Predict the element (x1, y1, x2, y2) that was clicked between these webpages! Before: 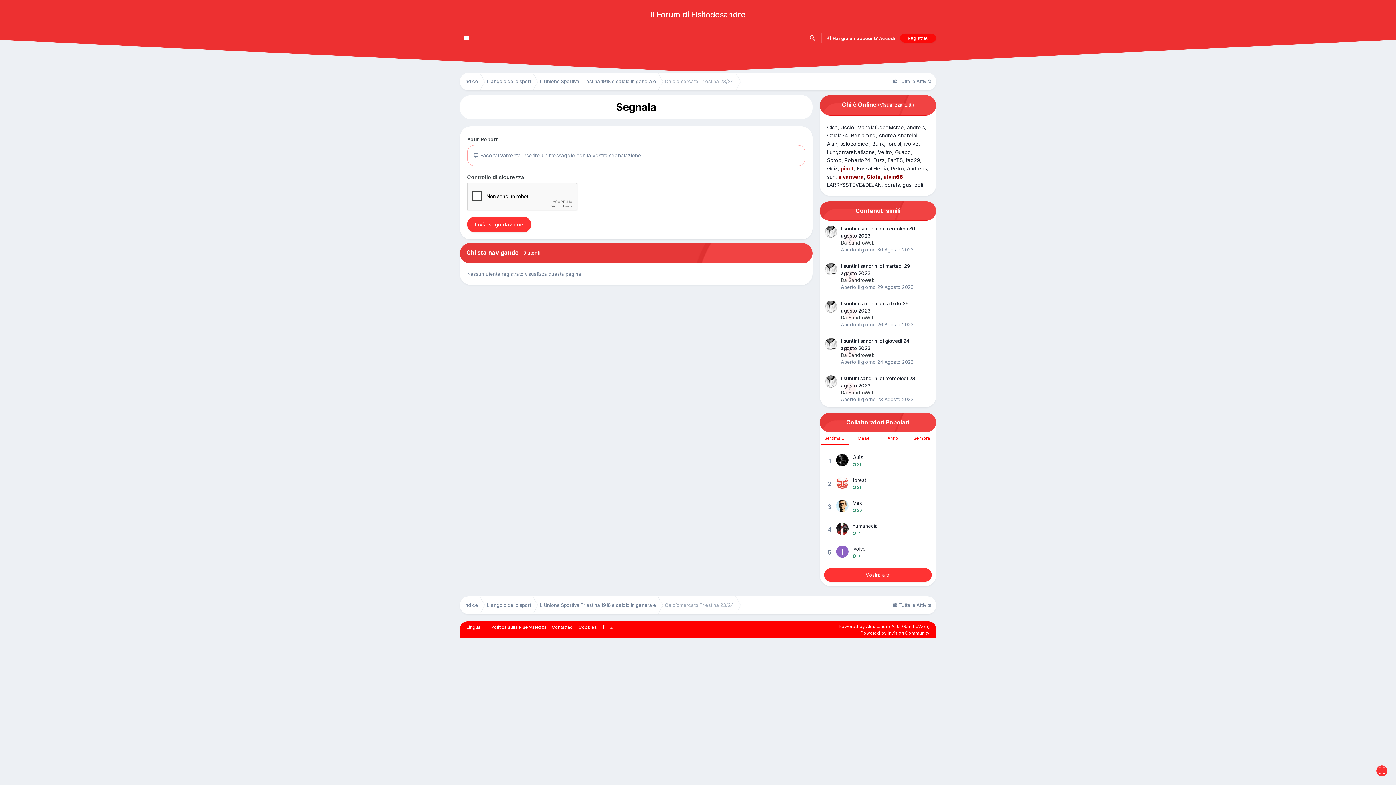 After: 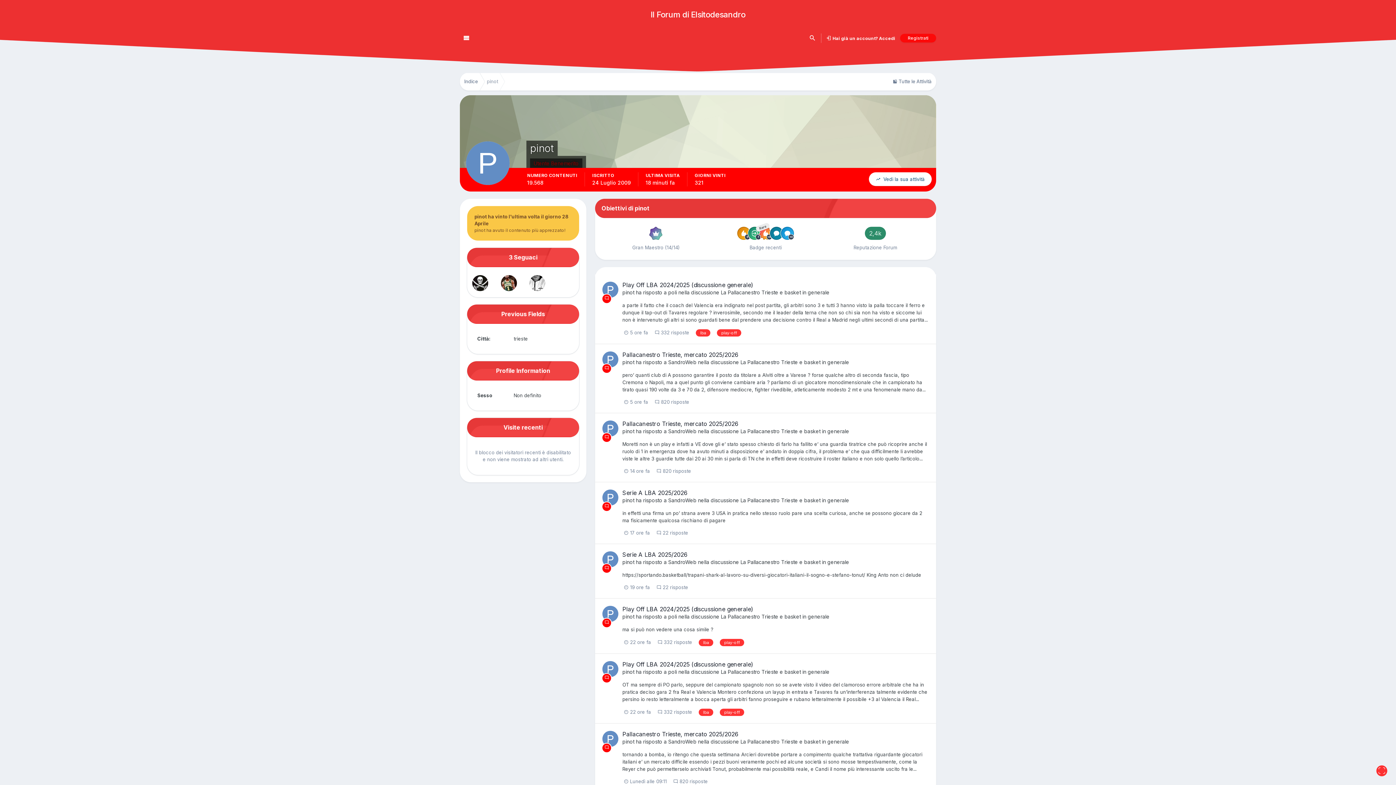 Action: label: pinot bbox: (840, 165, 854, 171)